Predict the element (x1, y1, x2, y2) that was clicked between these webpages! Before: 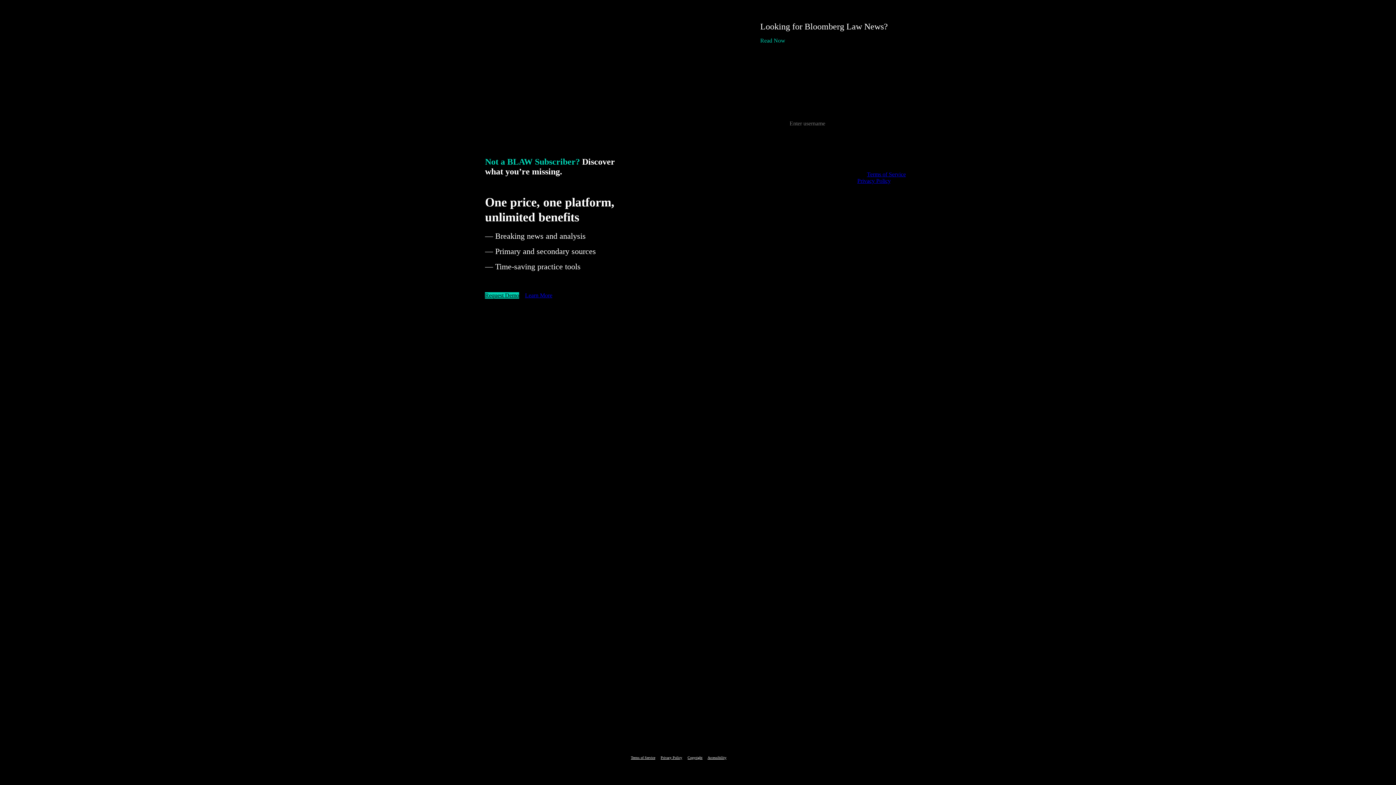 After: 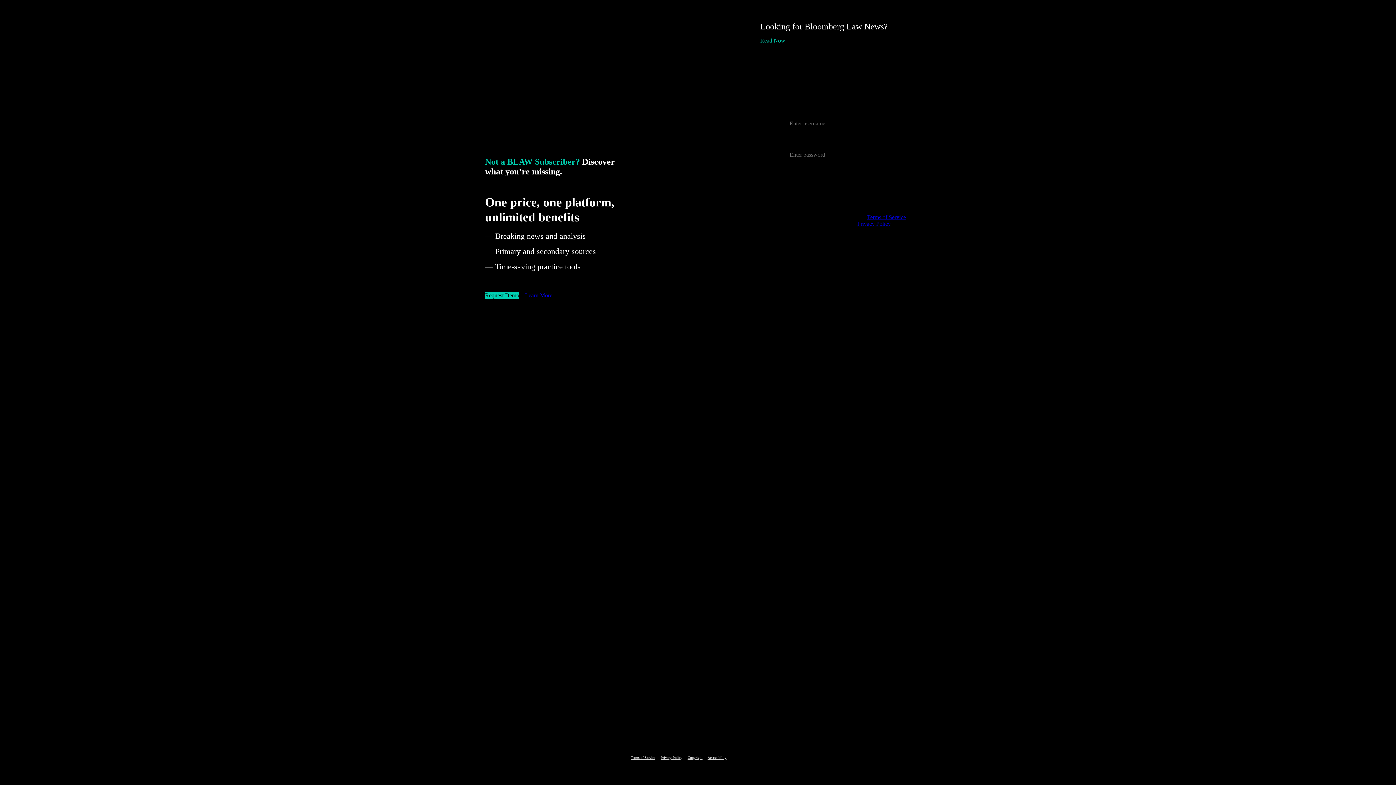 Action: label: Sign in with a password bbox: (826, 153, 881, 159)